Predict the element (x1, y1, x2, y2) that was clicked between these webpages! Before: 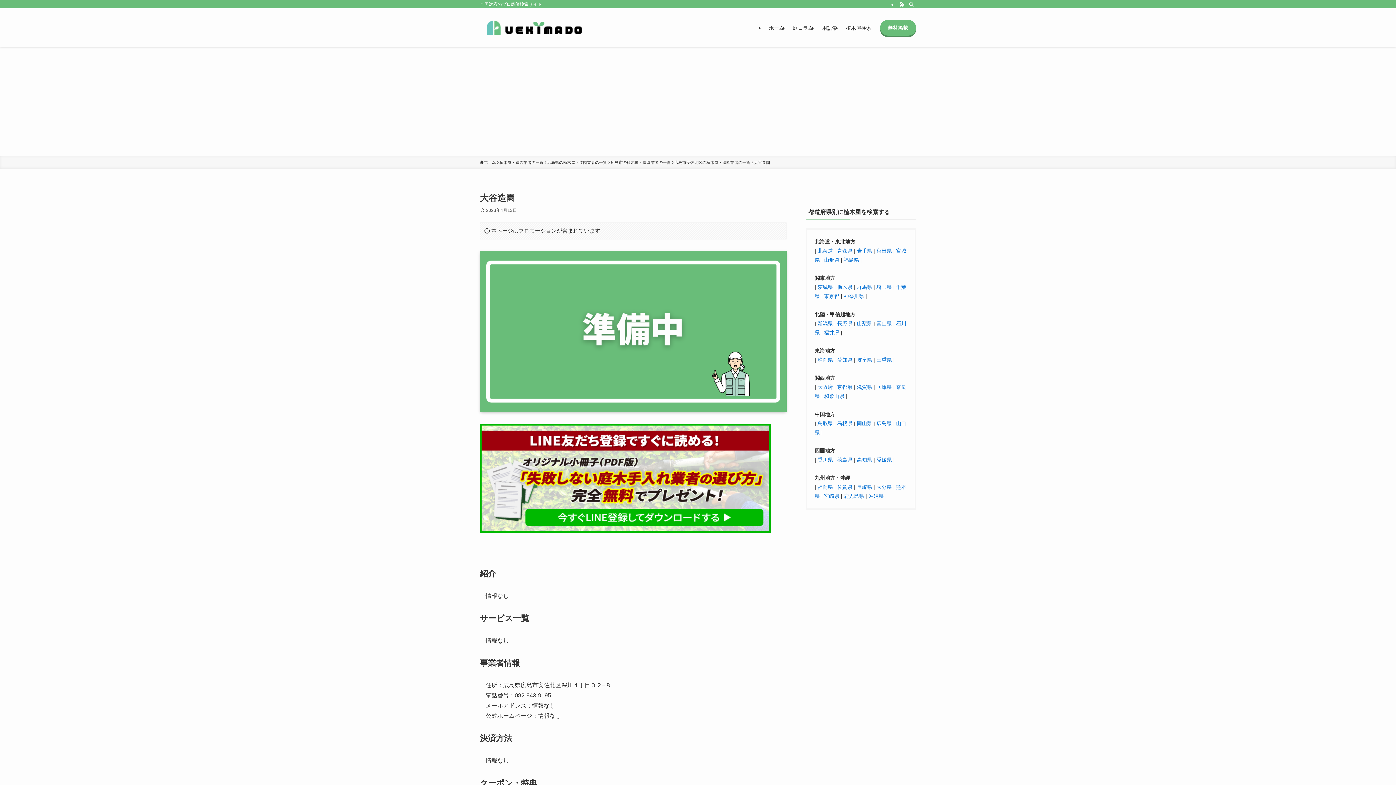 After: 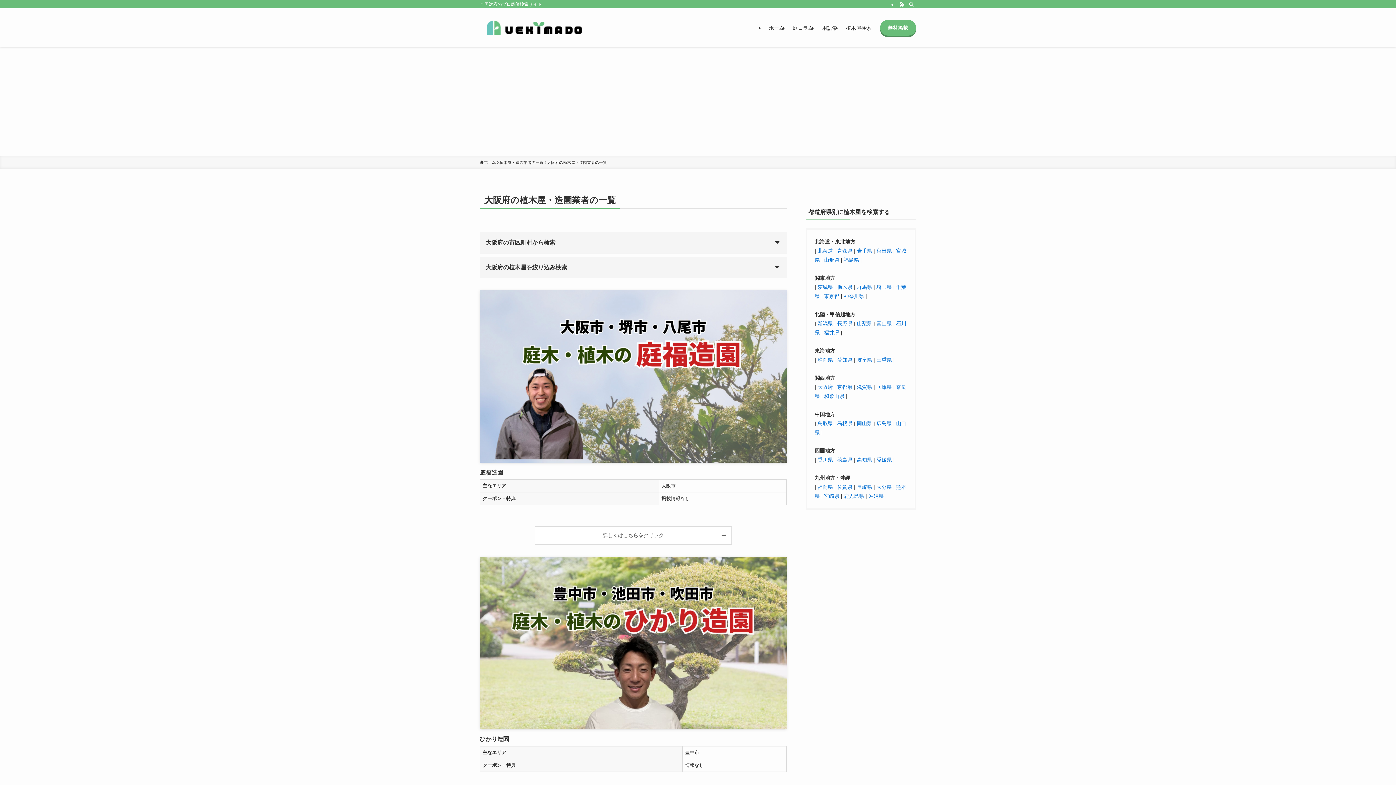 Action: bbox: (817, 384, 833, 390) label: 大阪府